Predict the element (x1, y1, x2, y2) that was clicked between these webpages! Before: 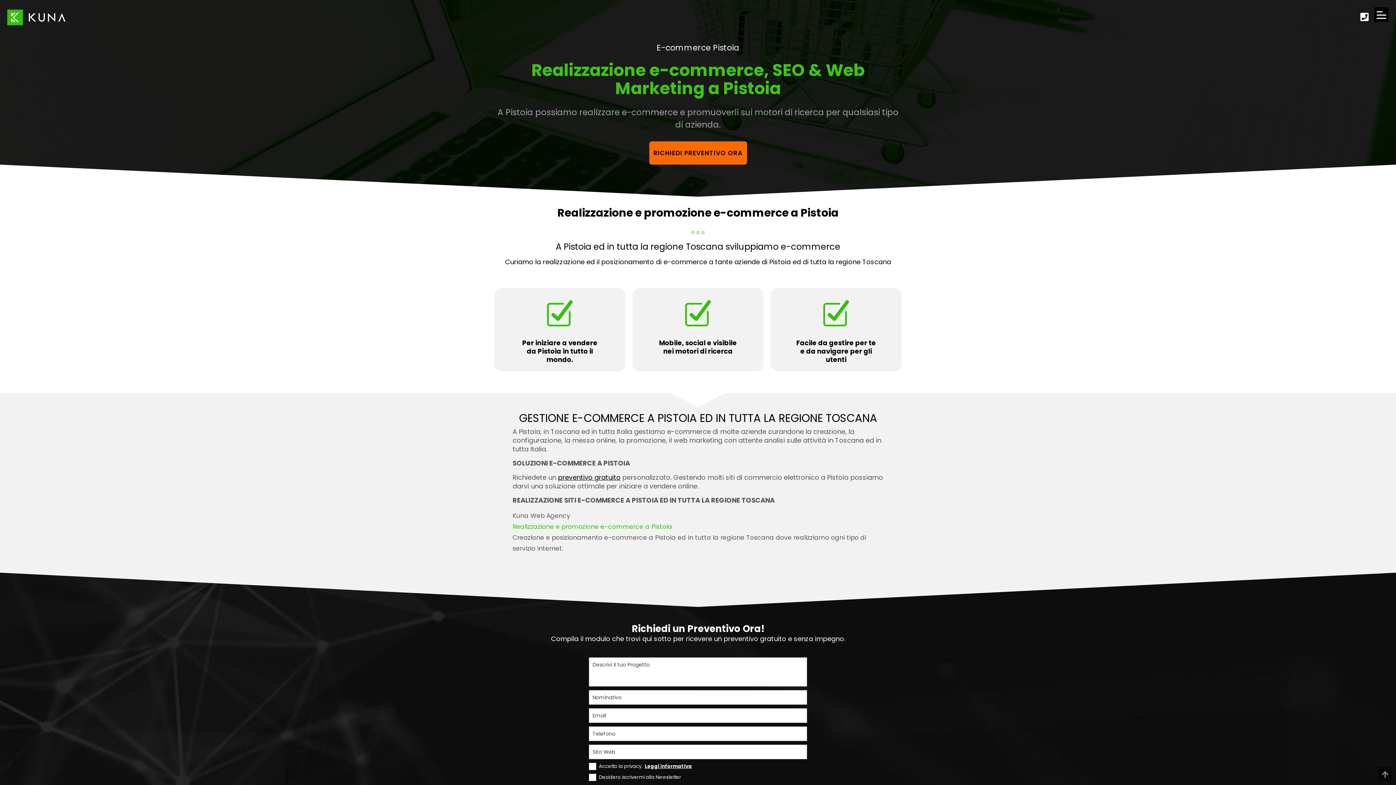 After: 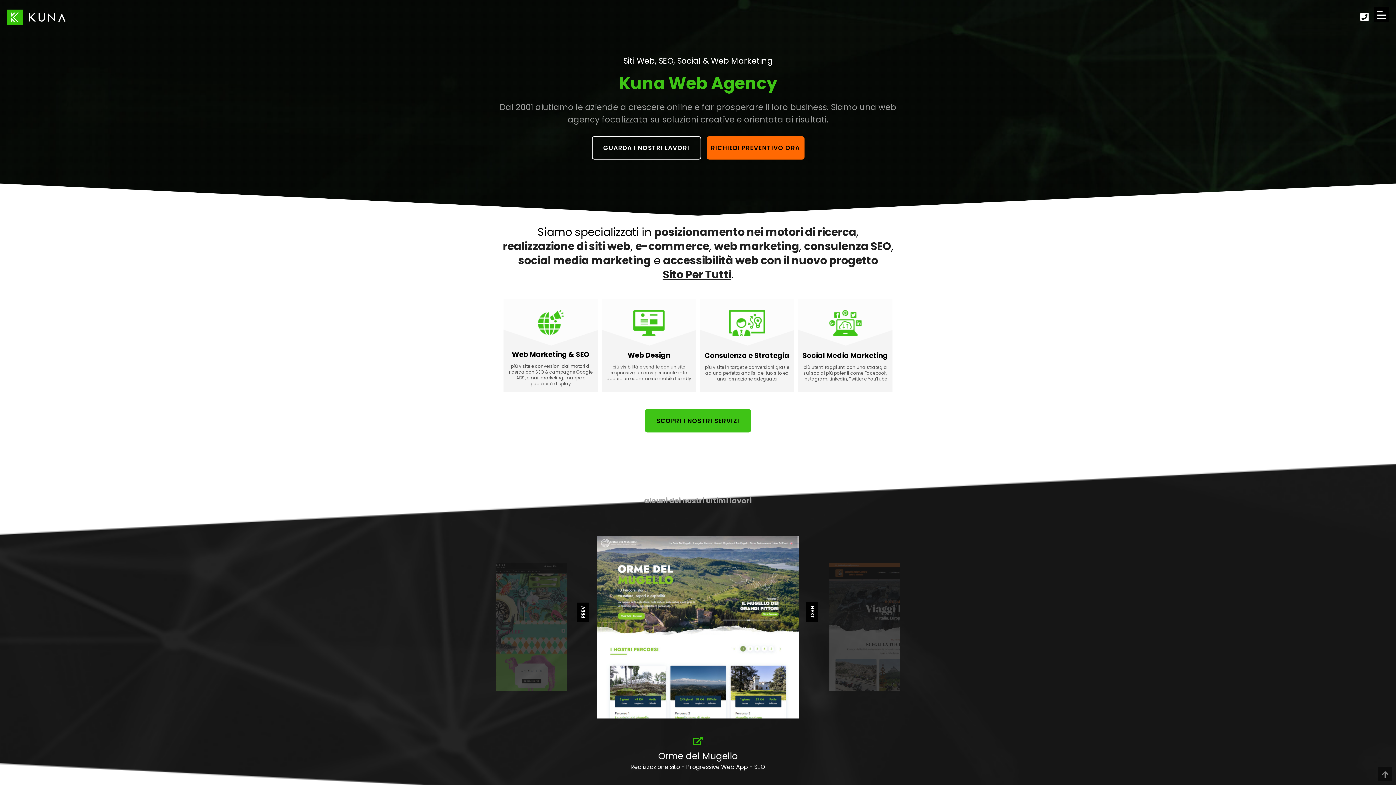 Action: bbox: (7, 9, 65, 25) label: Link sul logo che porta alla Homepage del sito kuna.it